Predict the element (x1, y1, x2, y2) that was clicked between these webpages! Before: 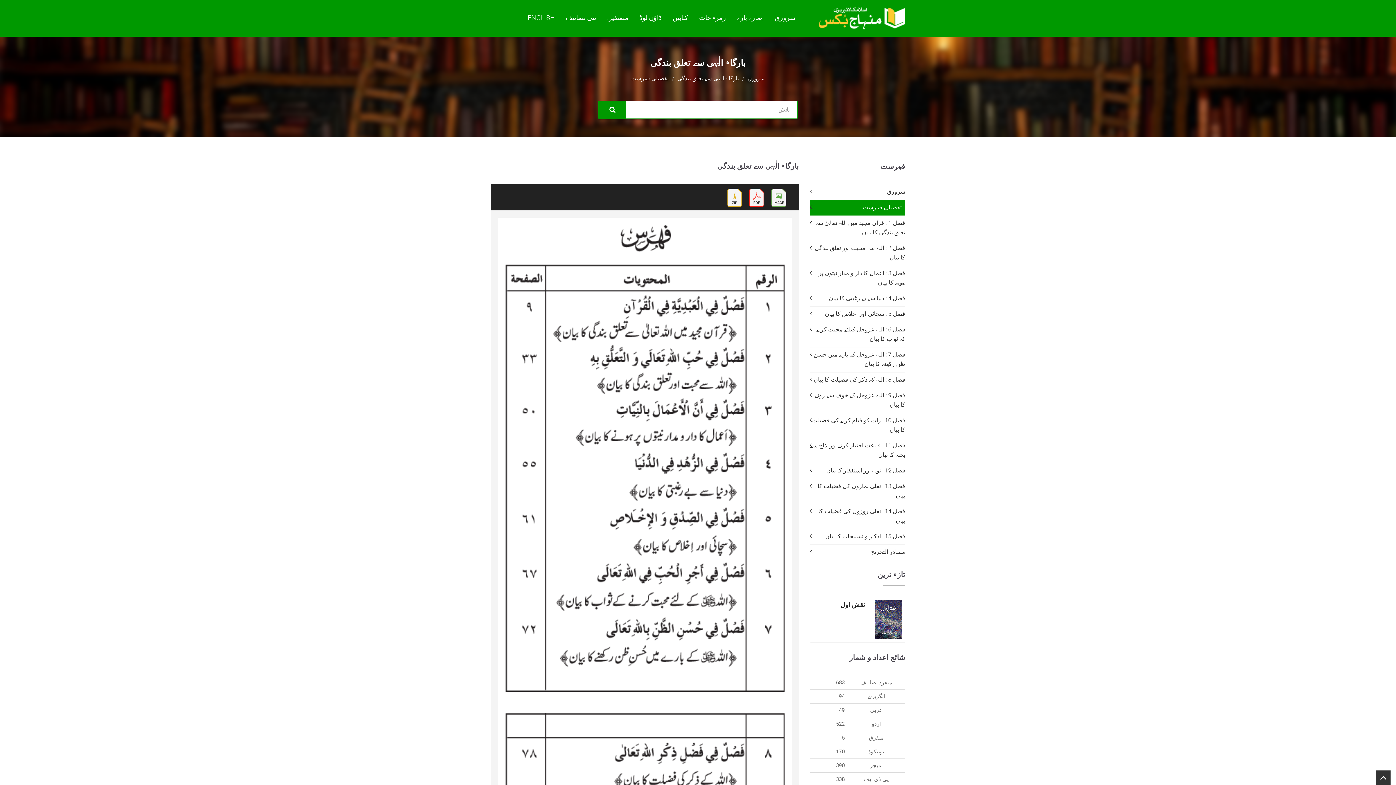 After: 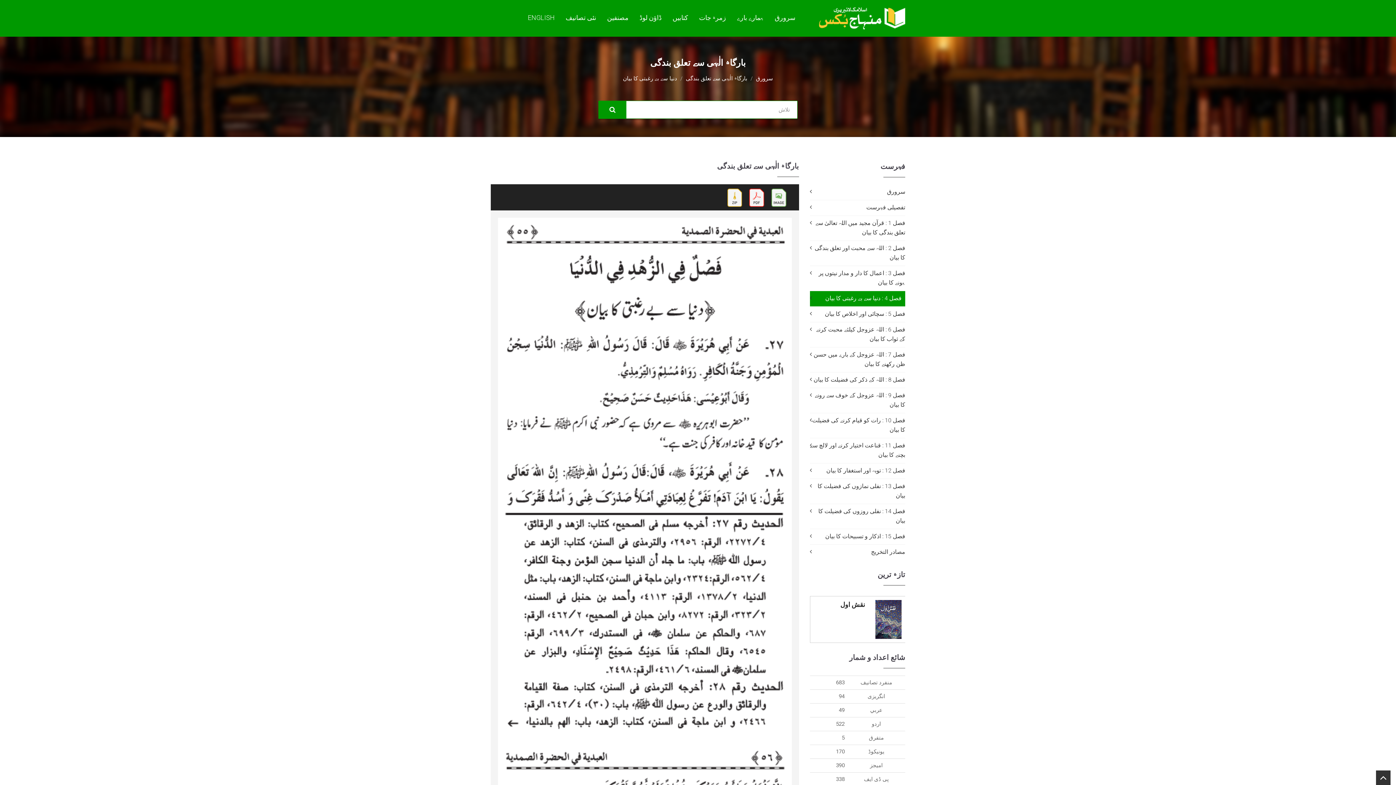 Action: label: فصل 4 : دنیا سے بے رغبتی کا بیان bbox: (810, 291, 905, 306)